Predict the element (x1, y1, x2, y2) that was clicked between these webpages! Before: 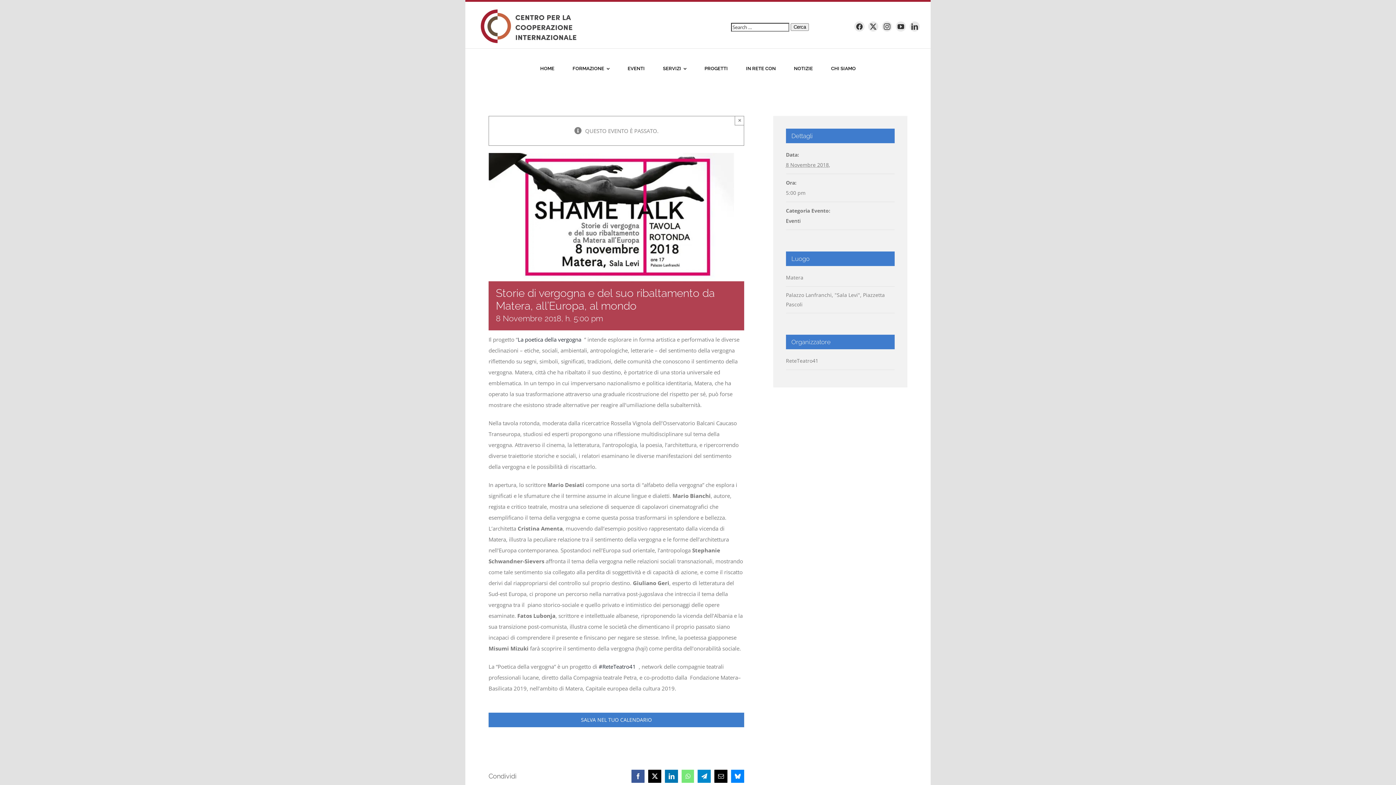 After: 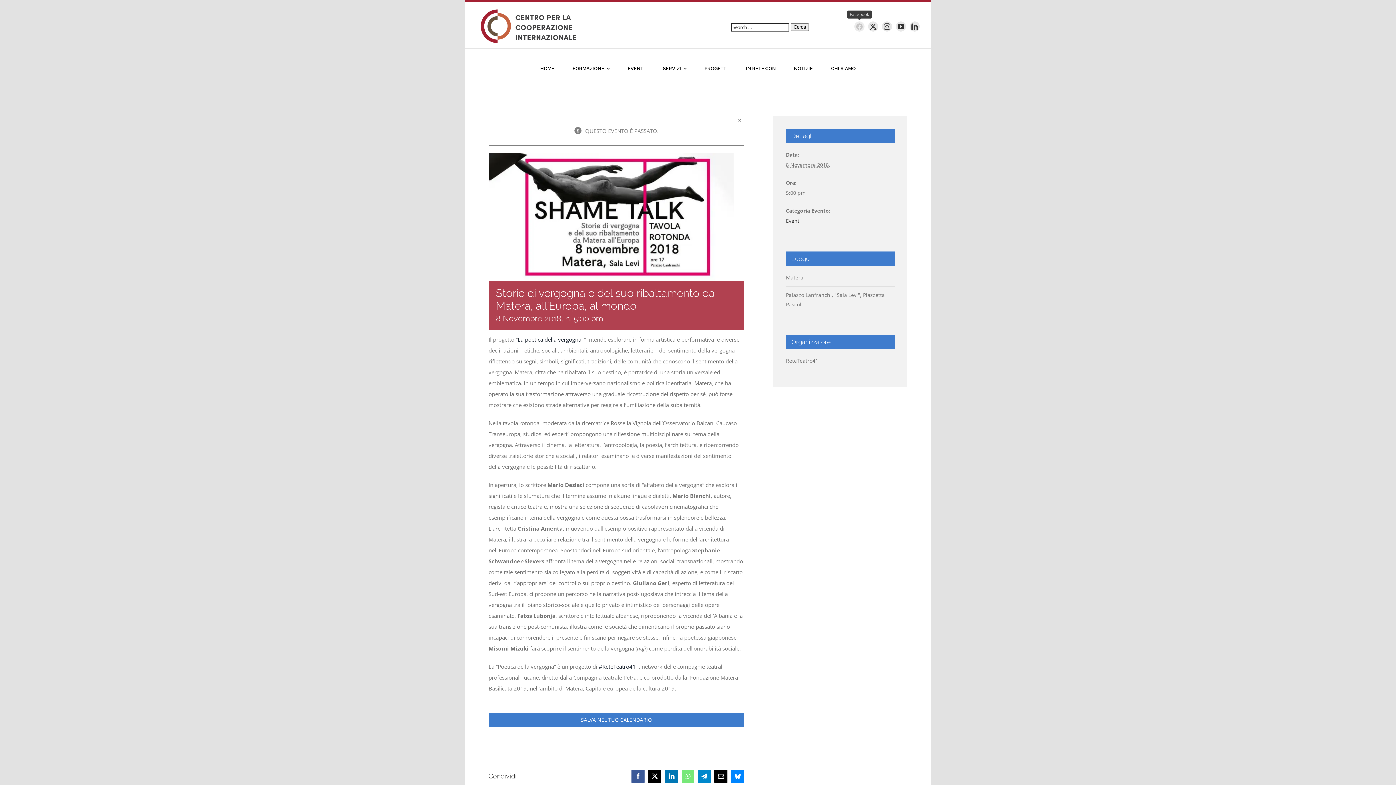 Action: label: facebook bbox: (854, 21, 864, 31)